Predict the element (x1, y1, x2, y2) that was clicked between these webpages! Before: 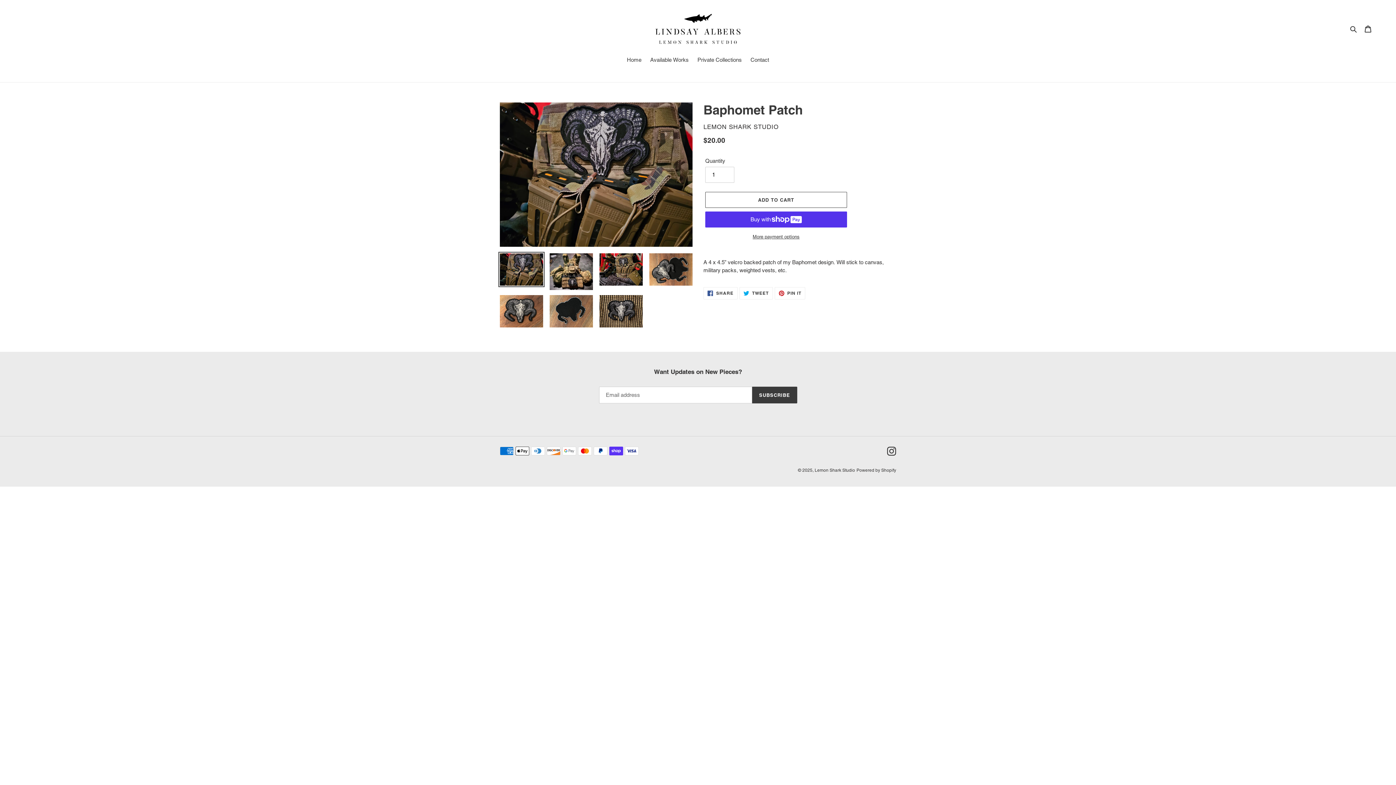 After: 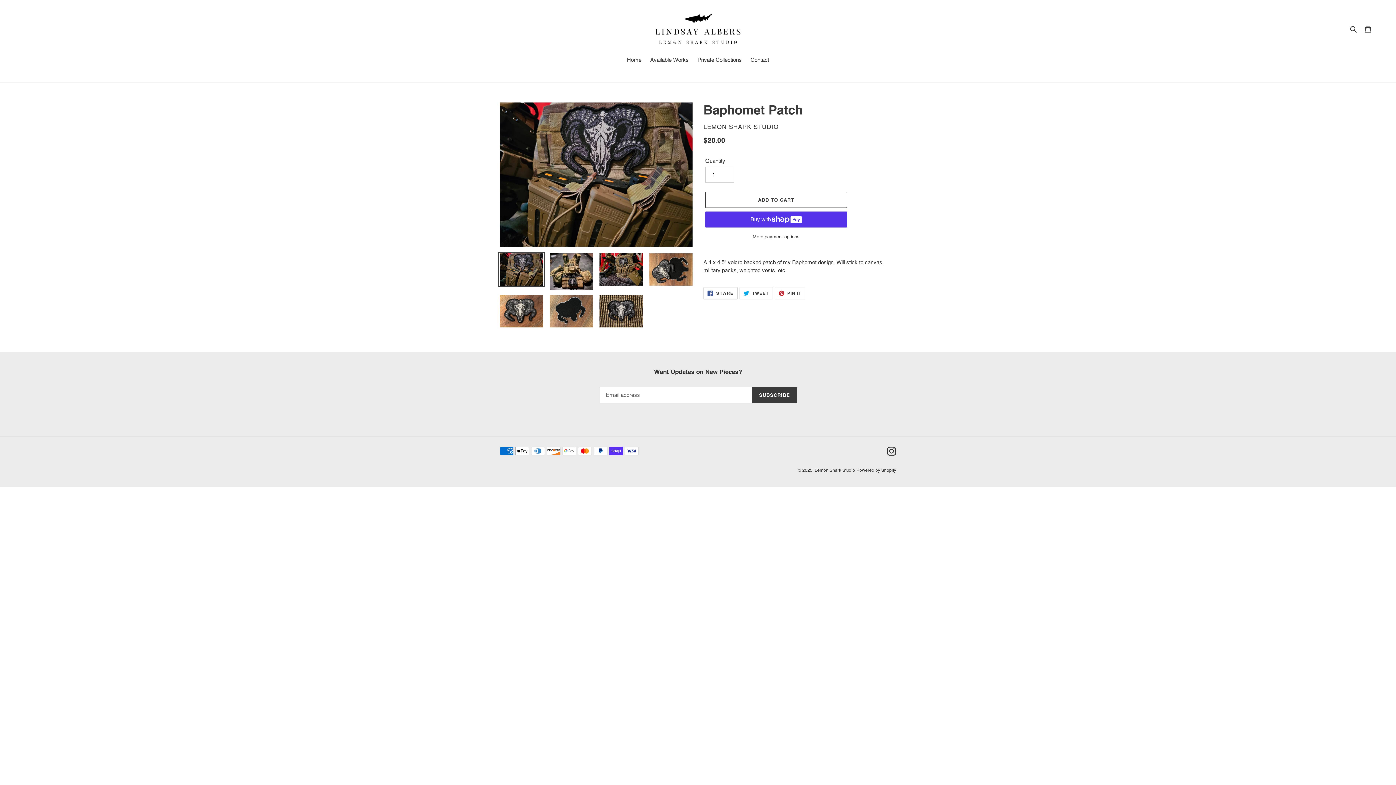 Action: label:  SHARE
SHARE ON FACEBOOK bbox: (703, 287, 737, 299)